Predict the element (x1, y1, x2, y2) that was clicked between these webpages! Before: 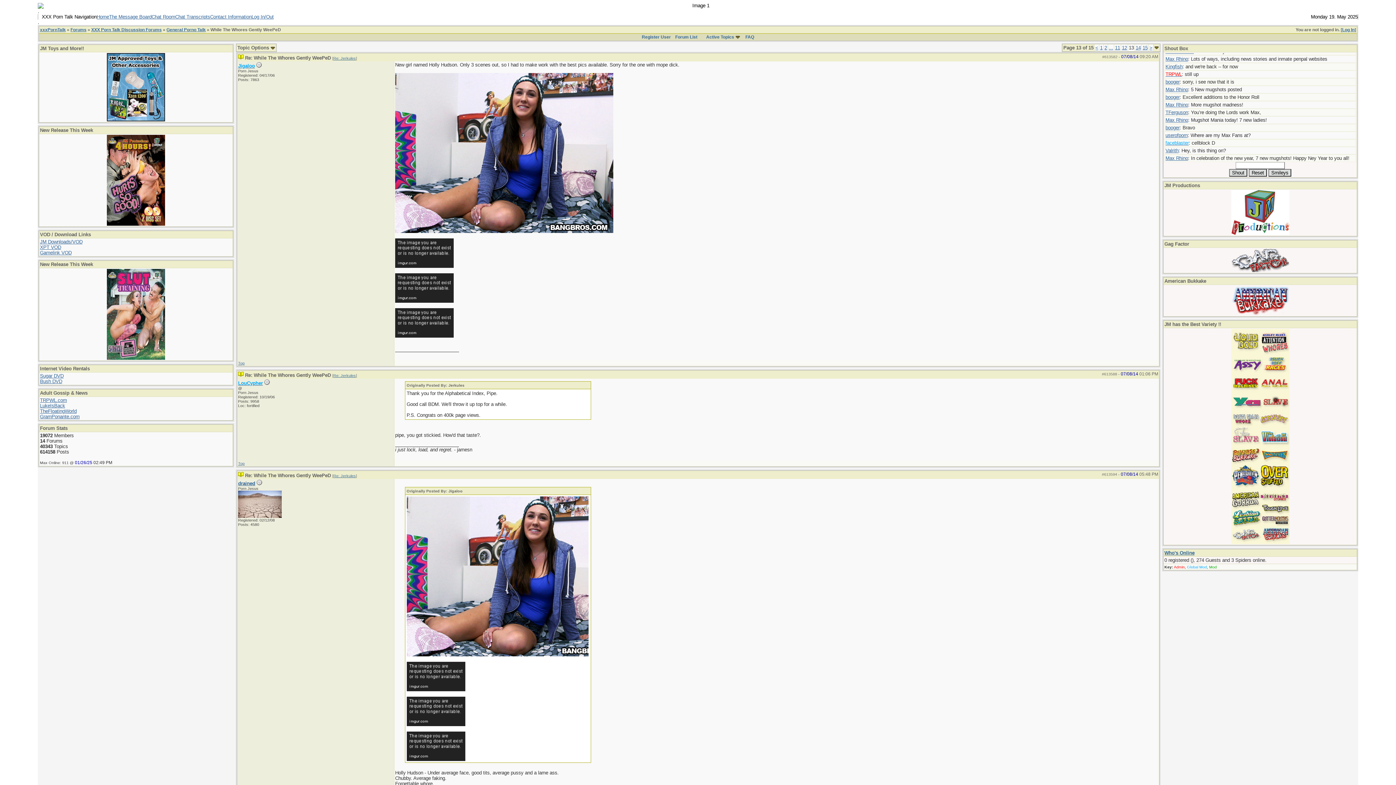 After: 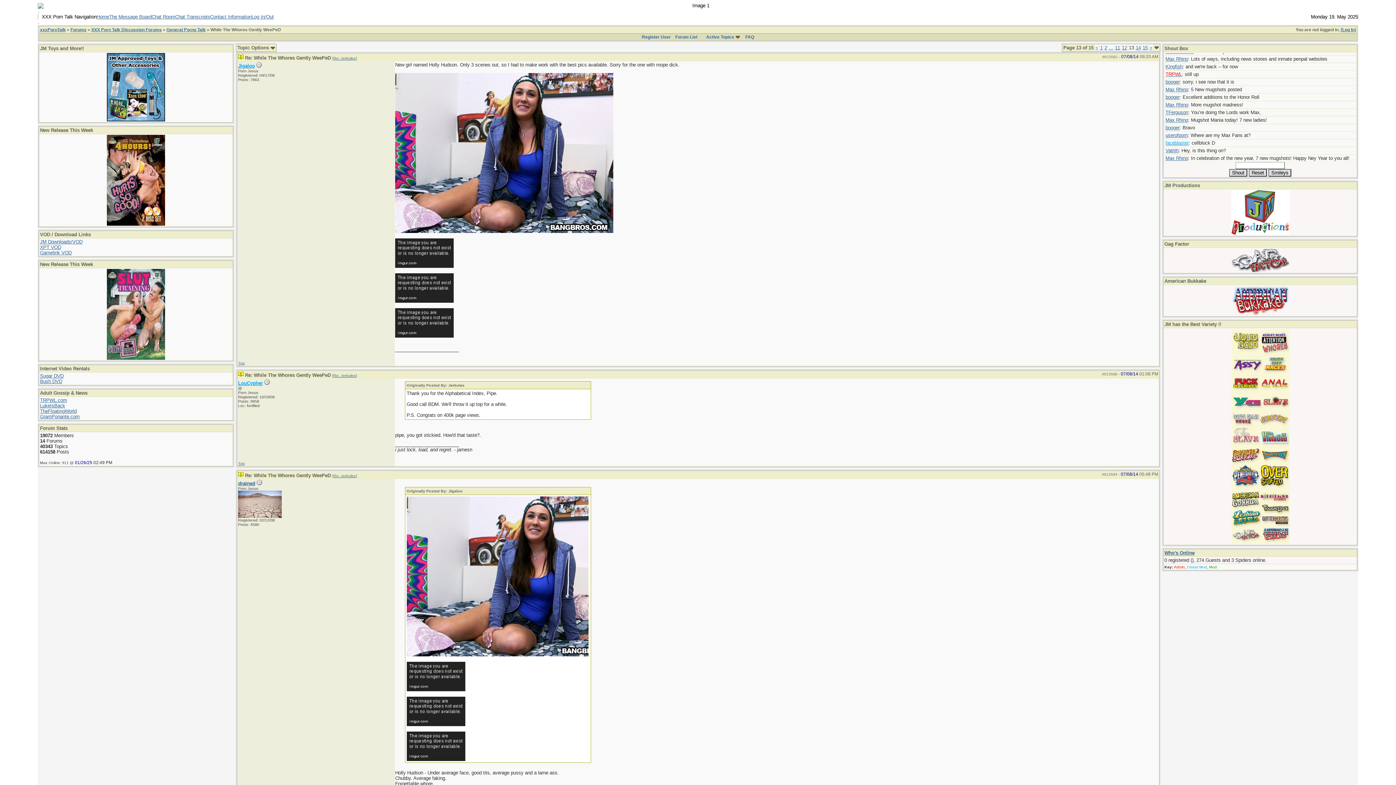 Action: bbox: (40, 403, 65, 408) label: LukeIsBack